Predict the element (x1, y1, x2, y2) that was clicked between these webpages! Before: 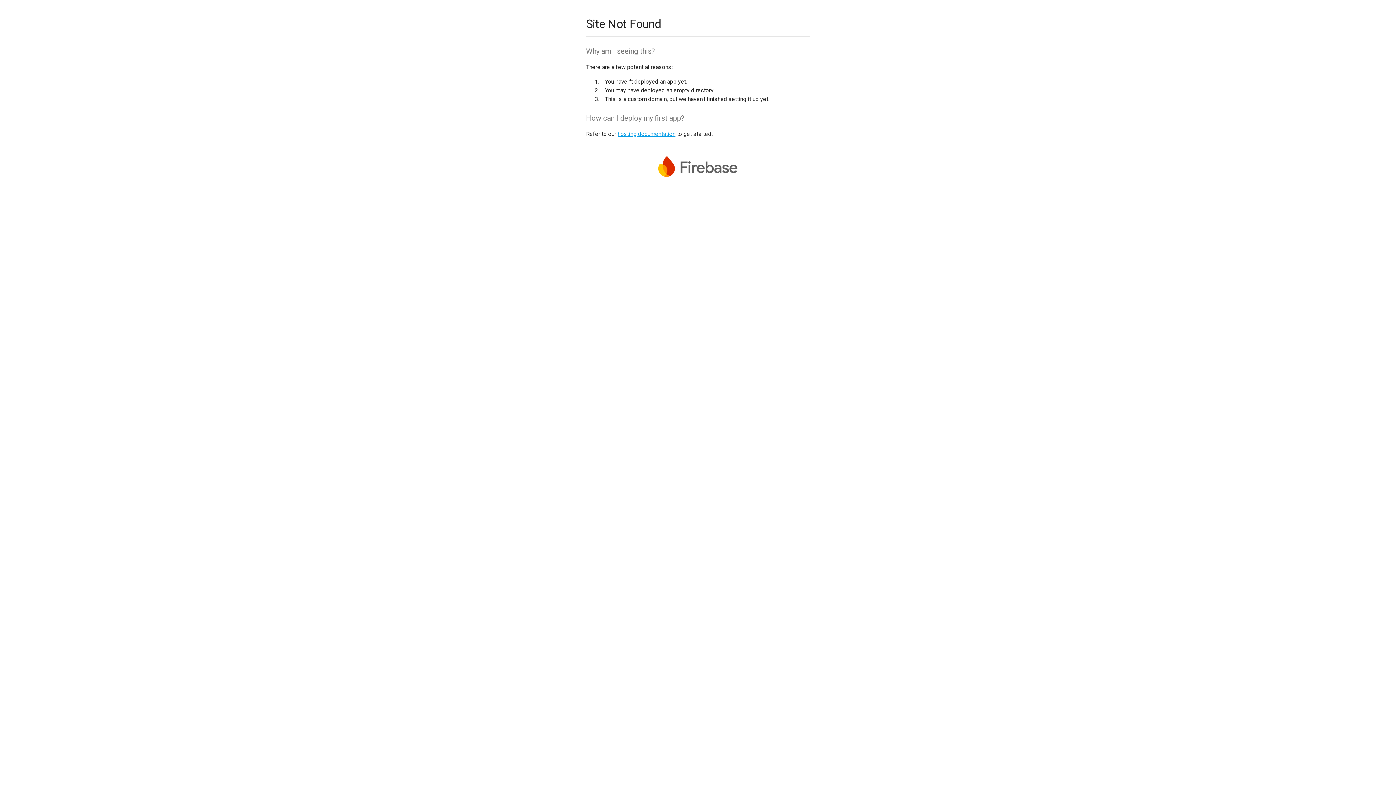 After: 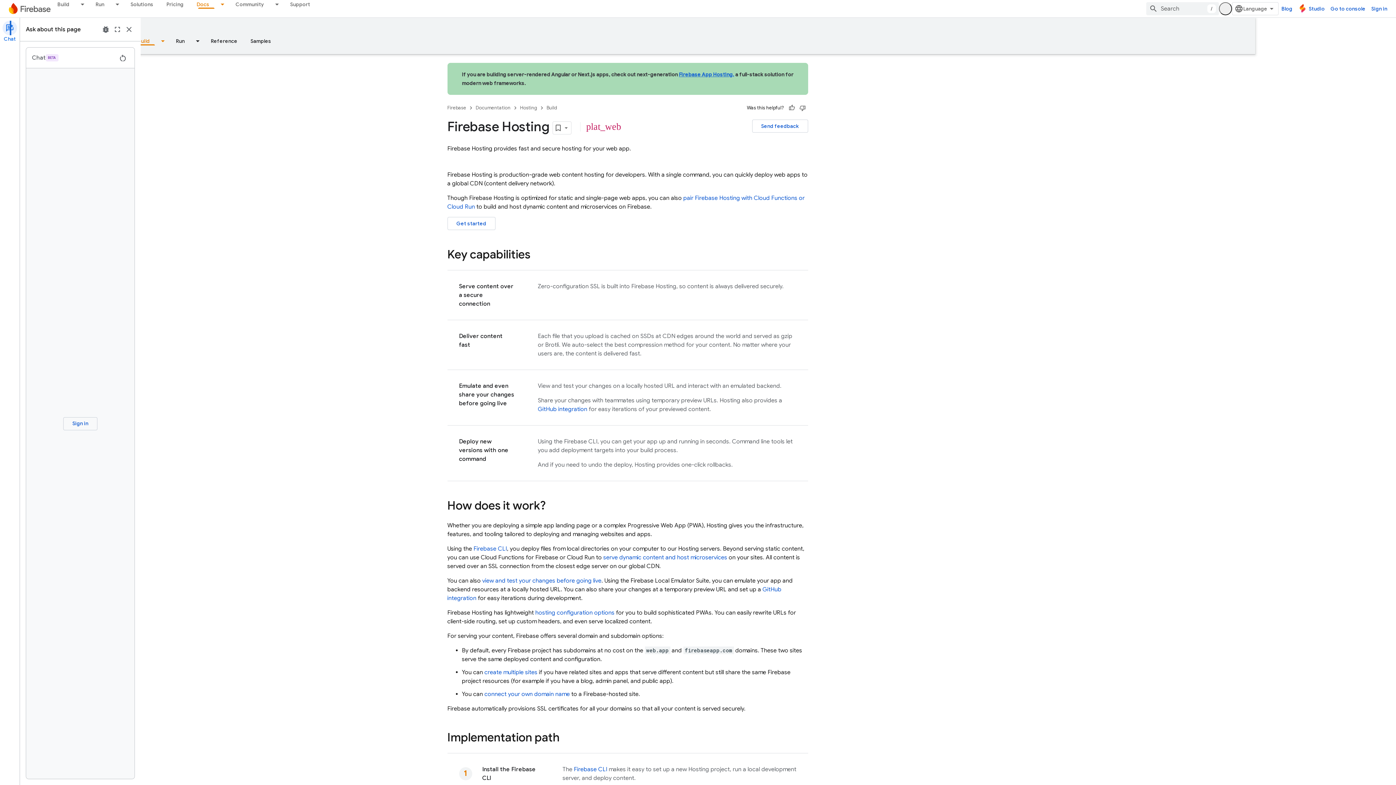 Action: bbox: (617, 130, 675, 137) label: hosting documentation